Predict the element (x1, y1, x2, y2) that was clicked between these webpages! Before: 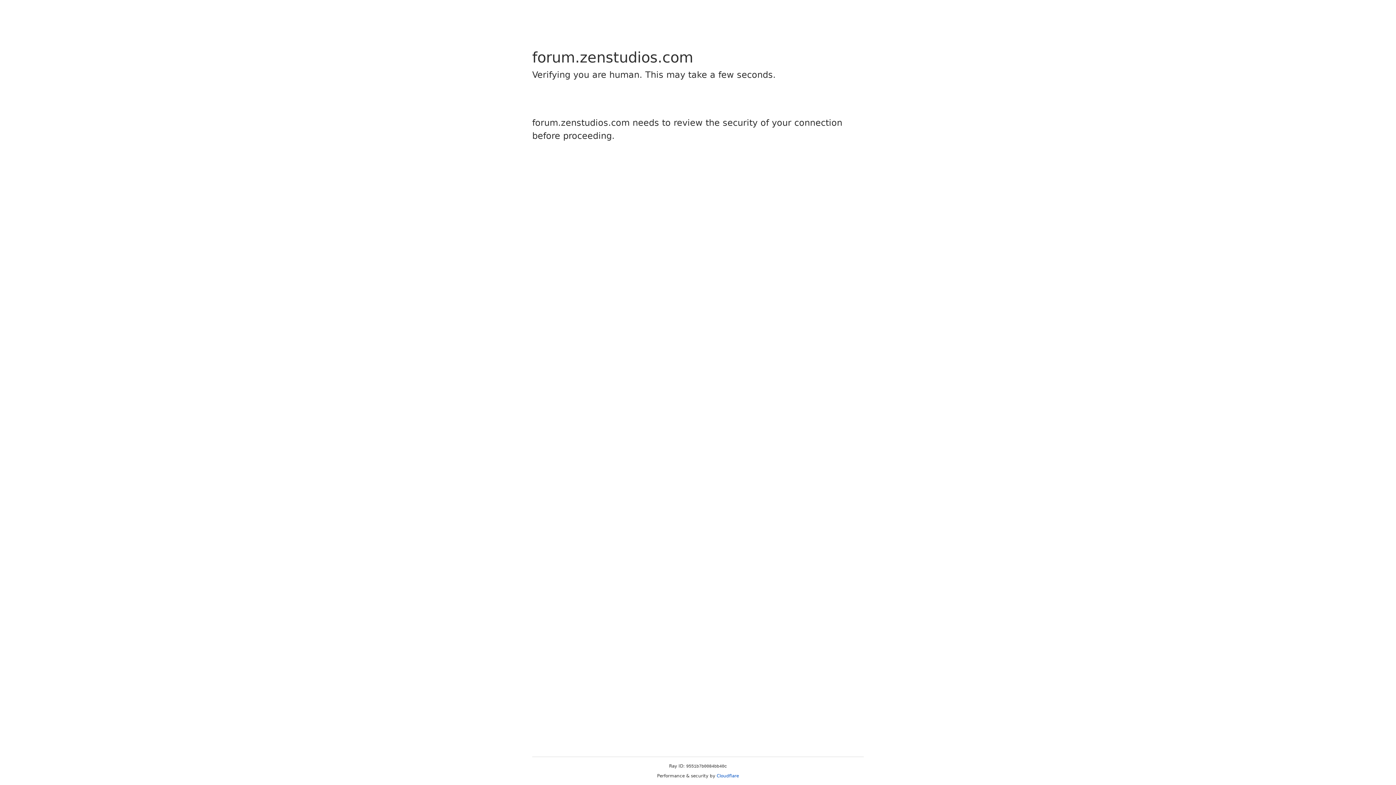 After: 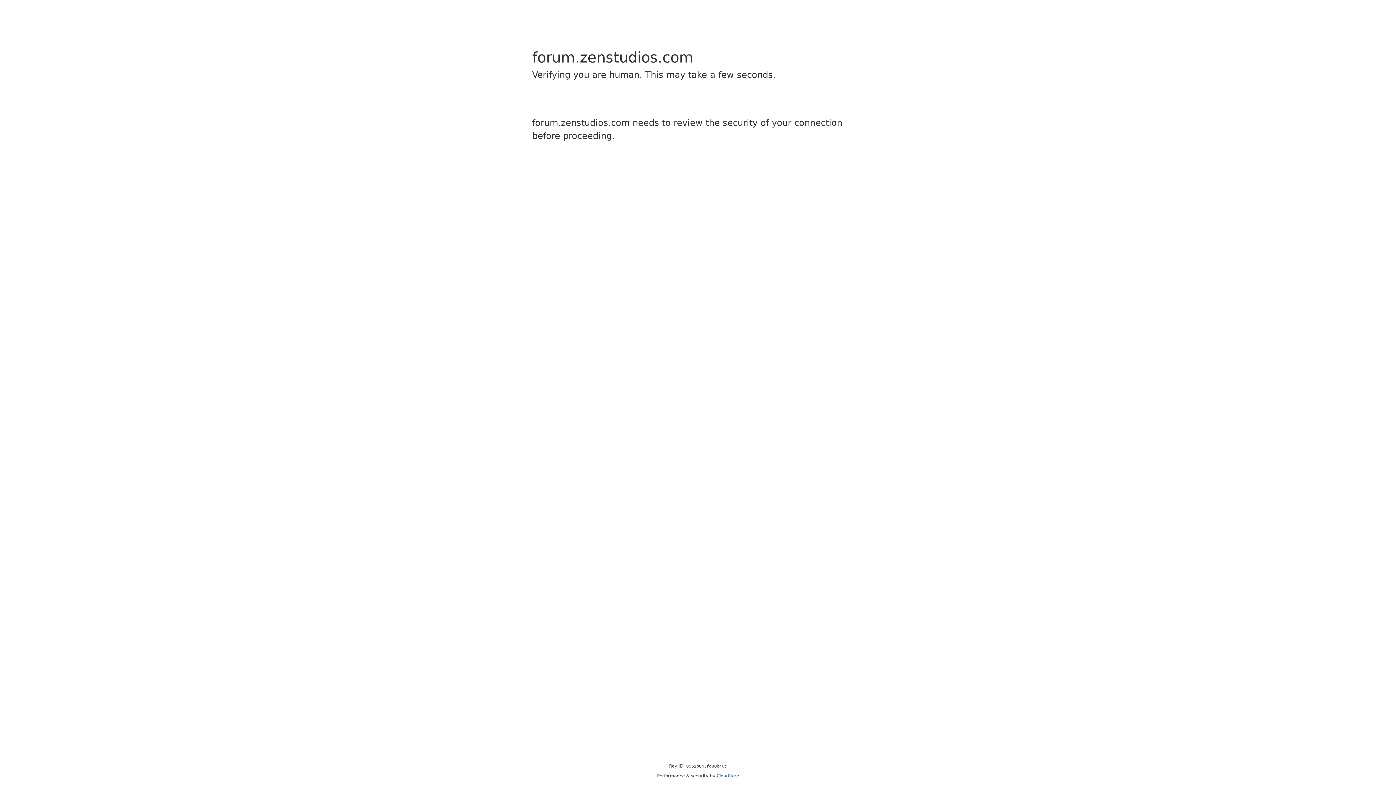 Action: label: Cloudflare bbox: (716, 773, 739, 778)